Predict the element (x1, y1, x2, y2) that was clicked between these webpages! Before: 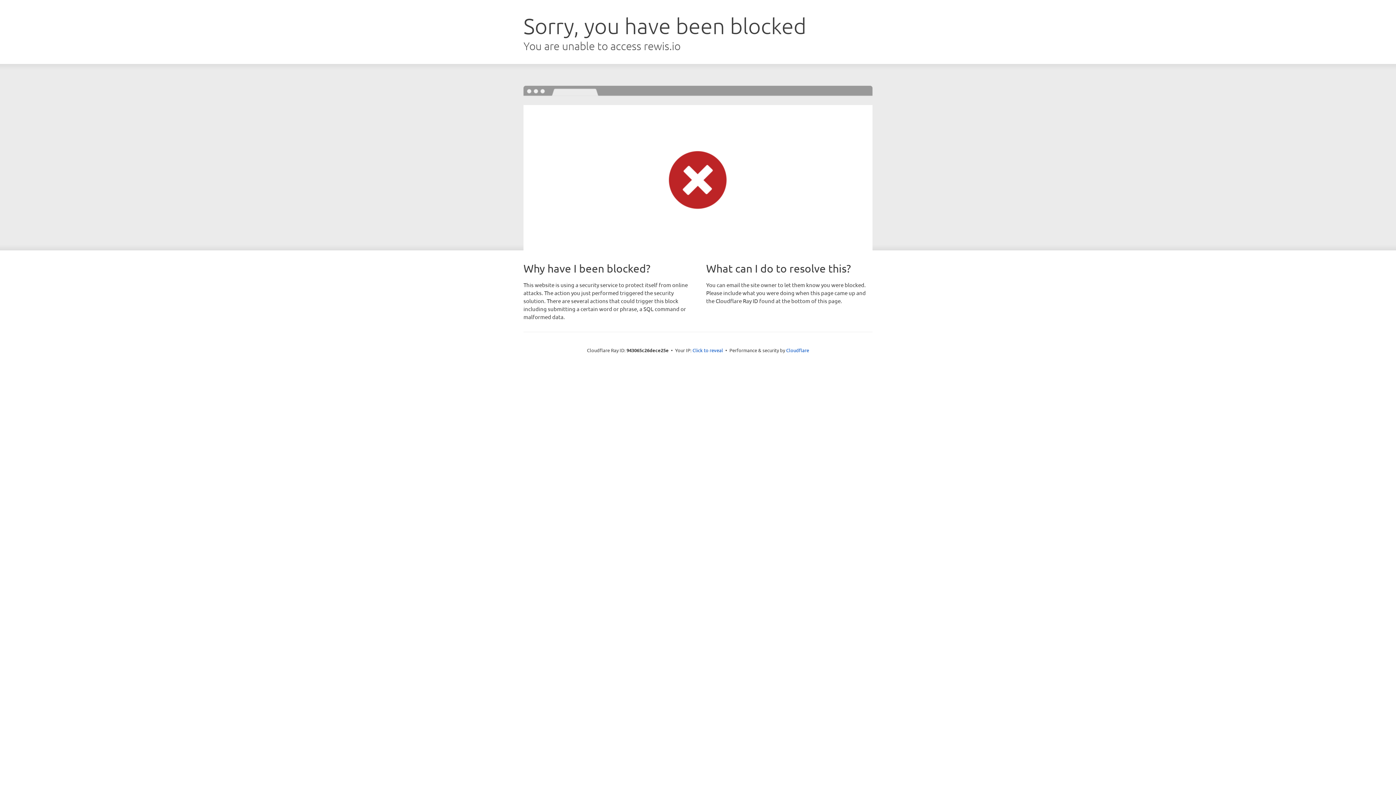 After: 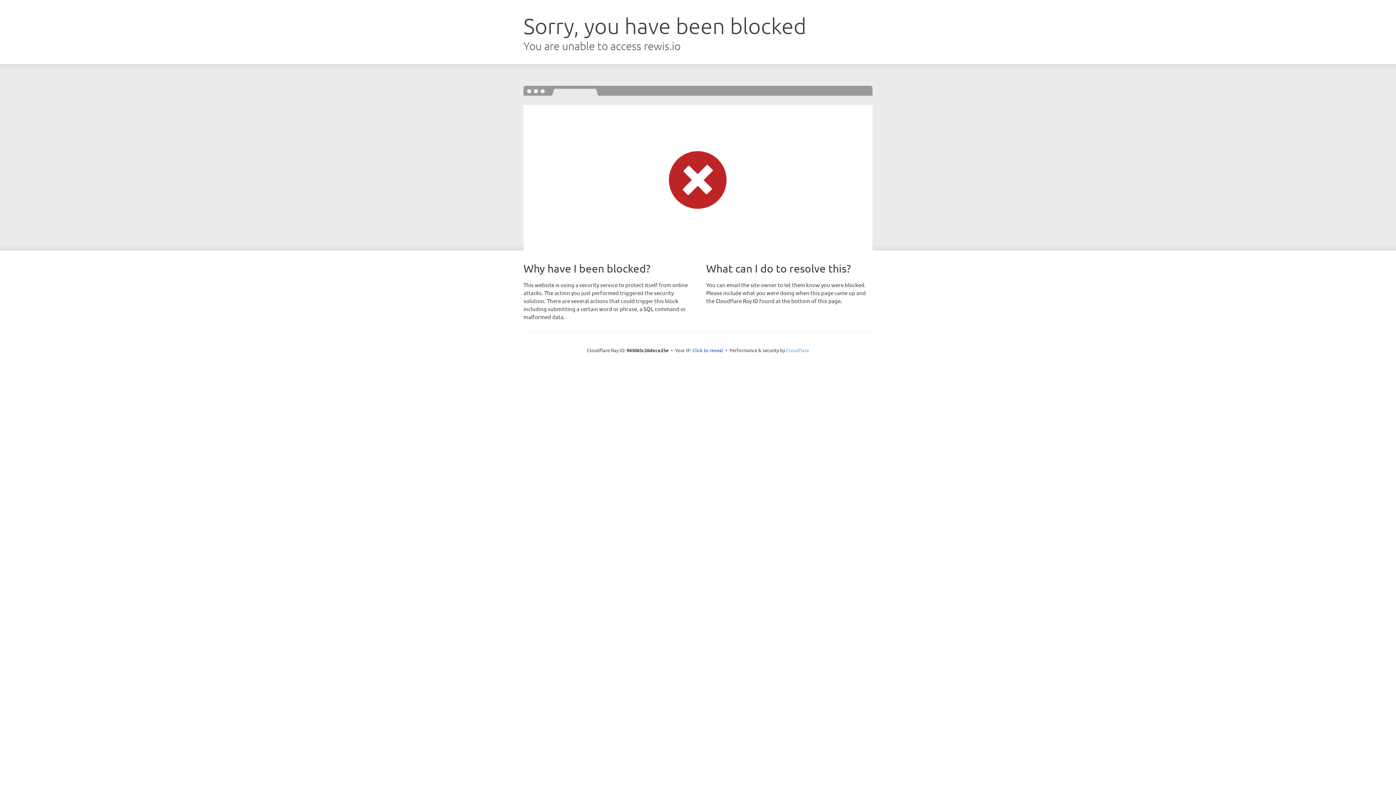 Action: label: Cloudflare bbox: (786, 347, 809, 353)